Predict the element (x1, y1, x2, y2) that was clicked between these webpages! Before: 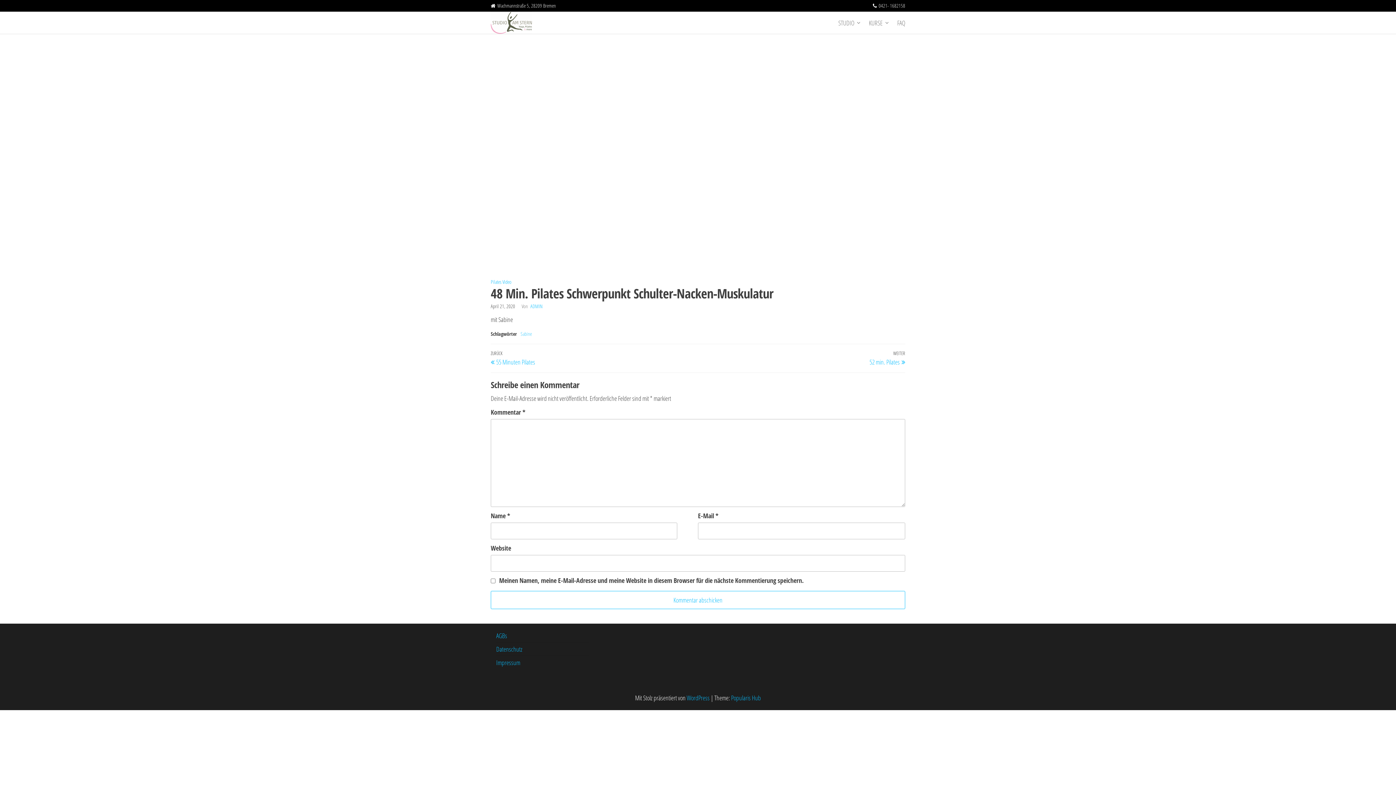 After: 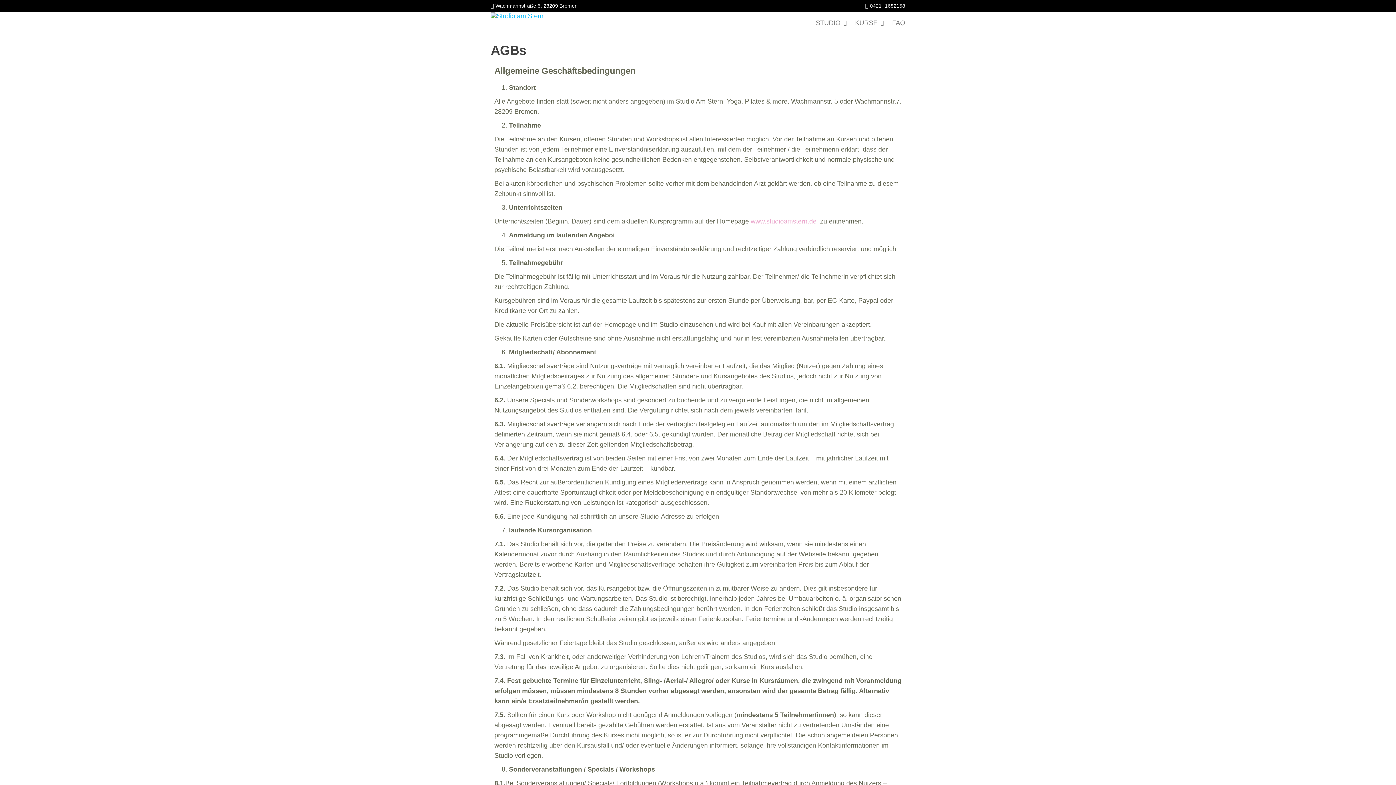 Action: bbox: (496, 631, 507, 640) label: AGBs